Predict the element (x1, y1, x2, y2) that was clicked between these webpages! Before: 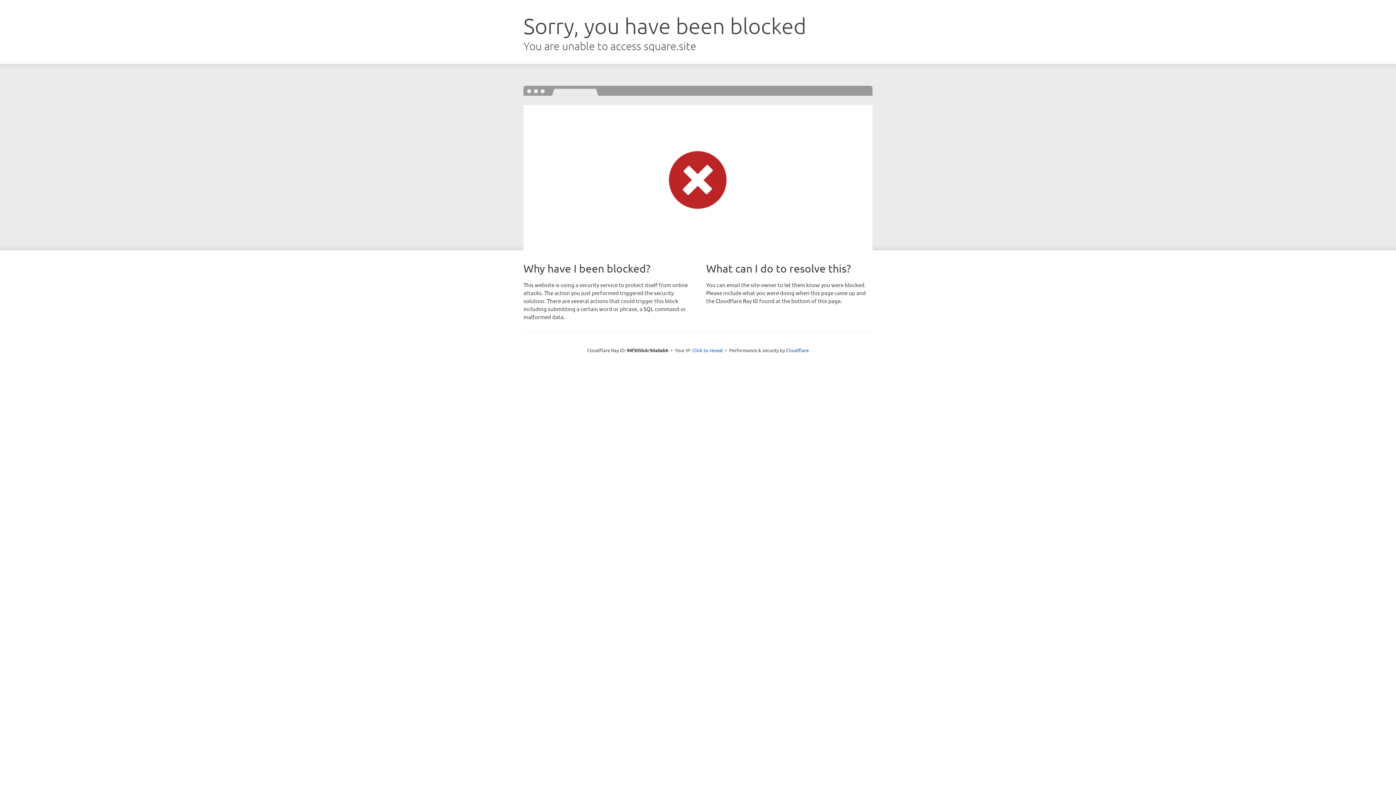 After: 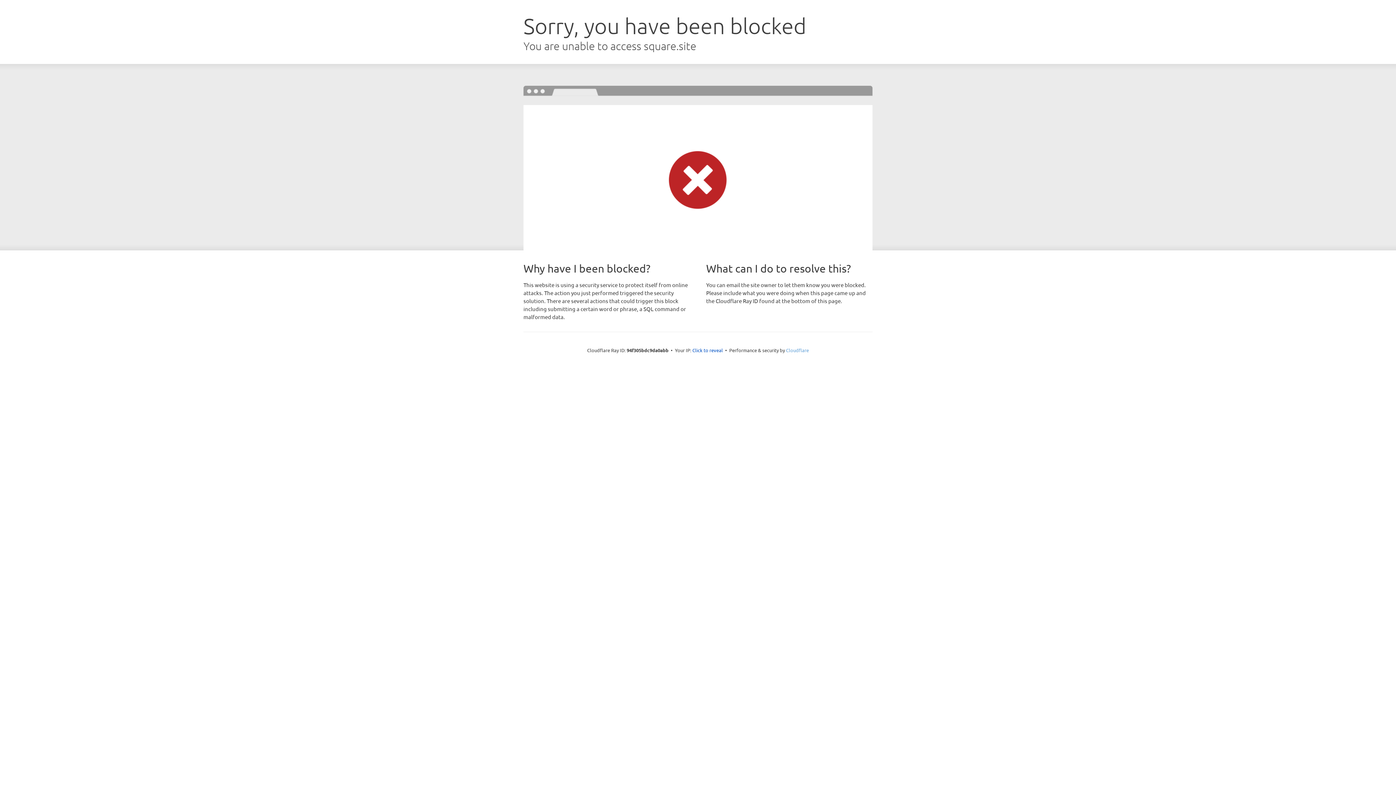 Action: bbox: (786, 347, 809, 353) label: Cloudflare